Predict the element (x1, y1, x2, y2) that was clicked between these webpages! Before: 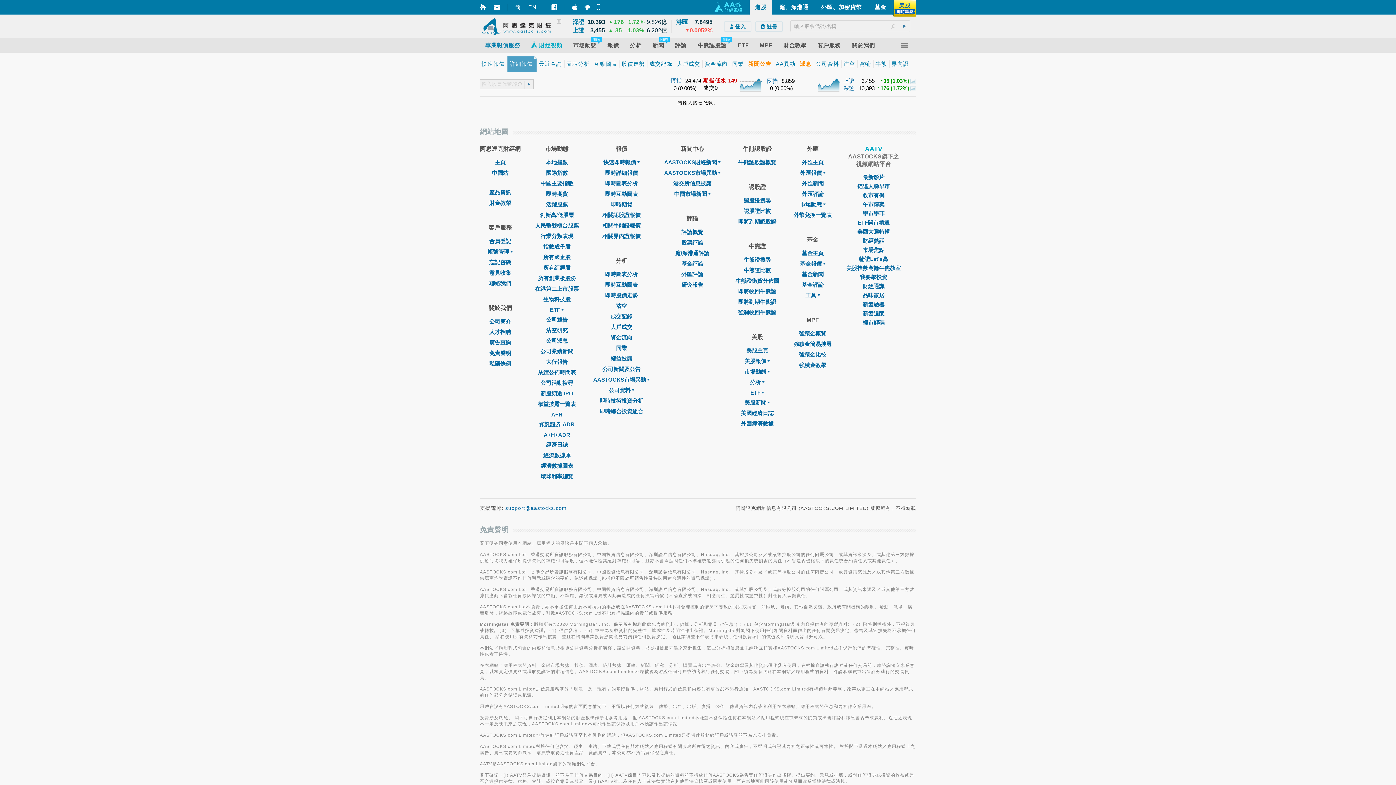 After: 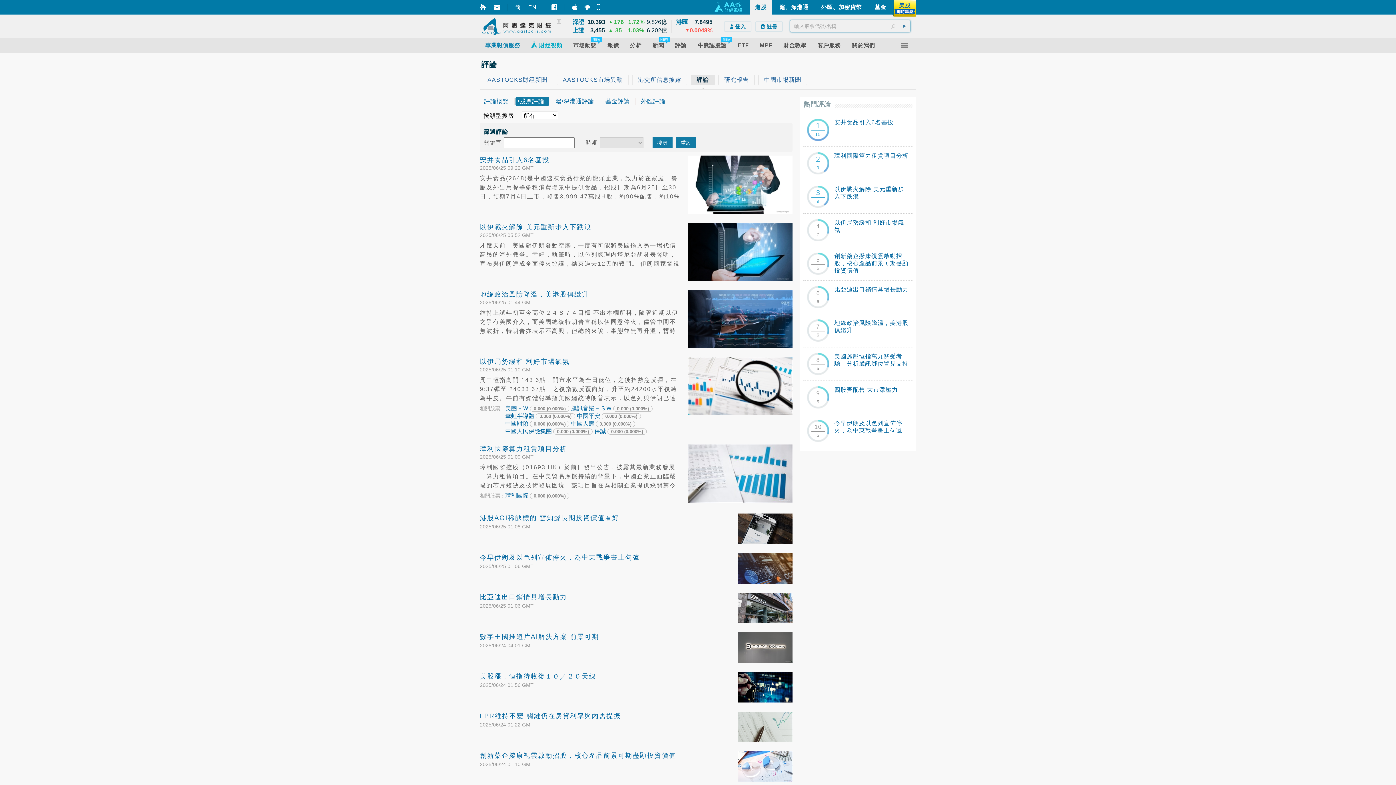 Action: bbox: (681, 239, 703, 245) label: 股票評論